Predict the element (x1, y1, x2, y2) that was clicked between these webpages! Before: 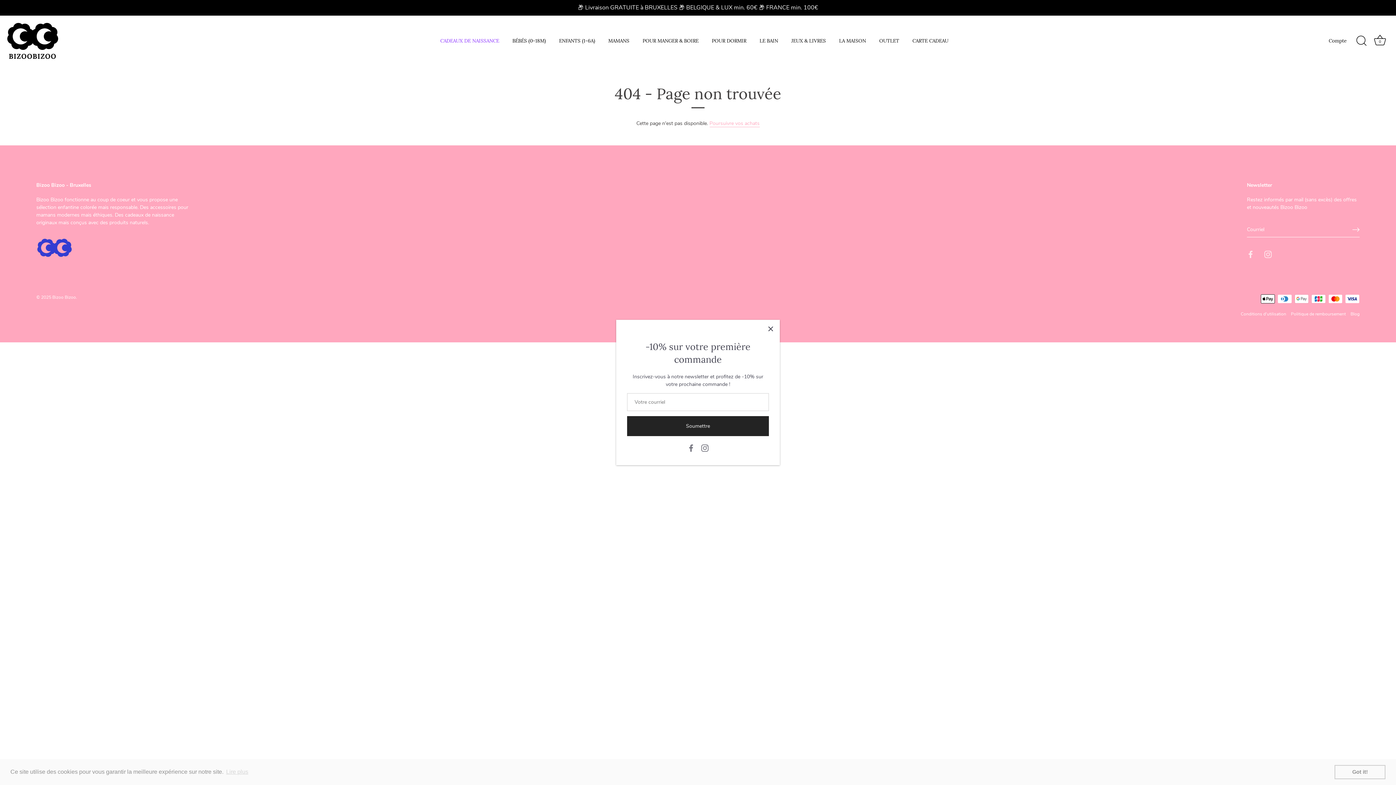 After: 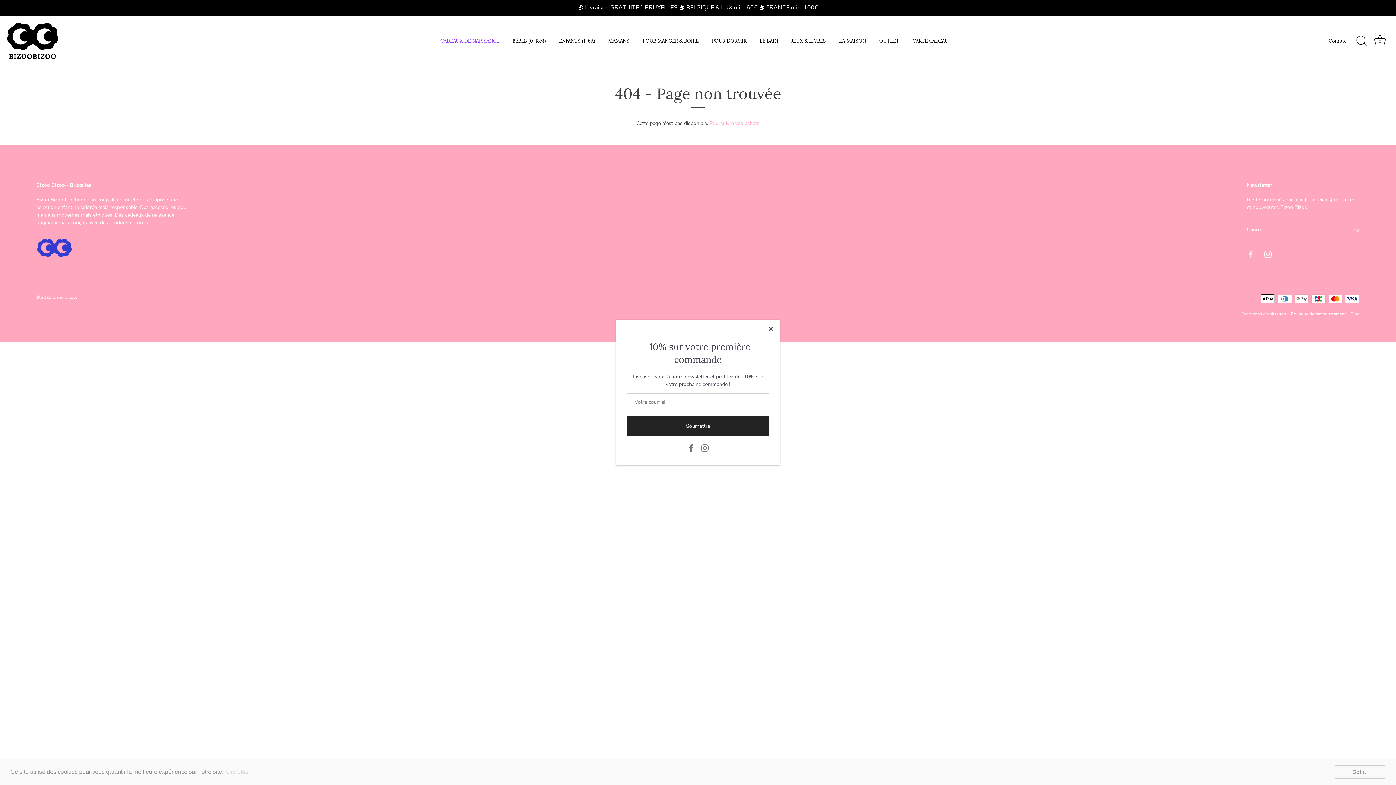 Action: bbox: (1264, 250, 1272, 257) label: Instagram